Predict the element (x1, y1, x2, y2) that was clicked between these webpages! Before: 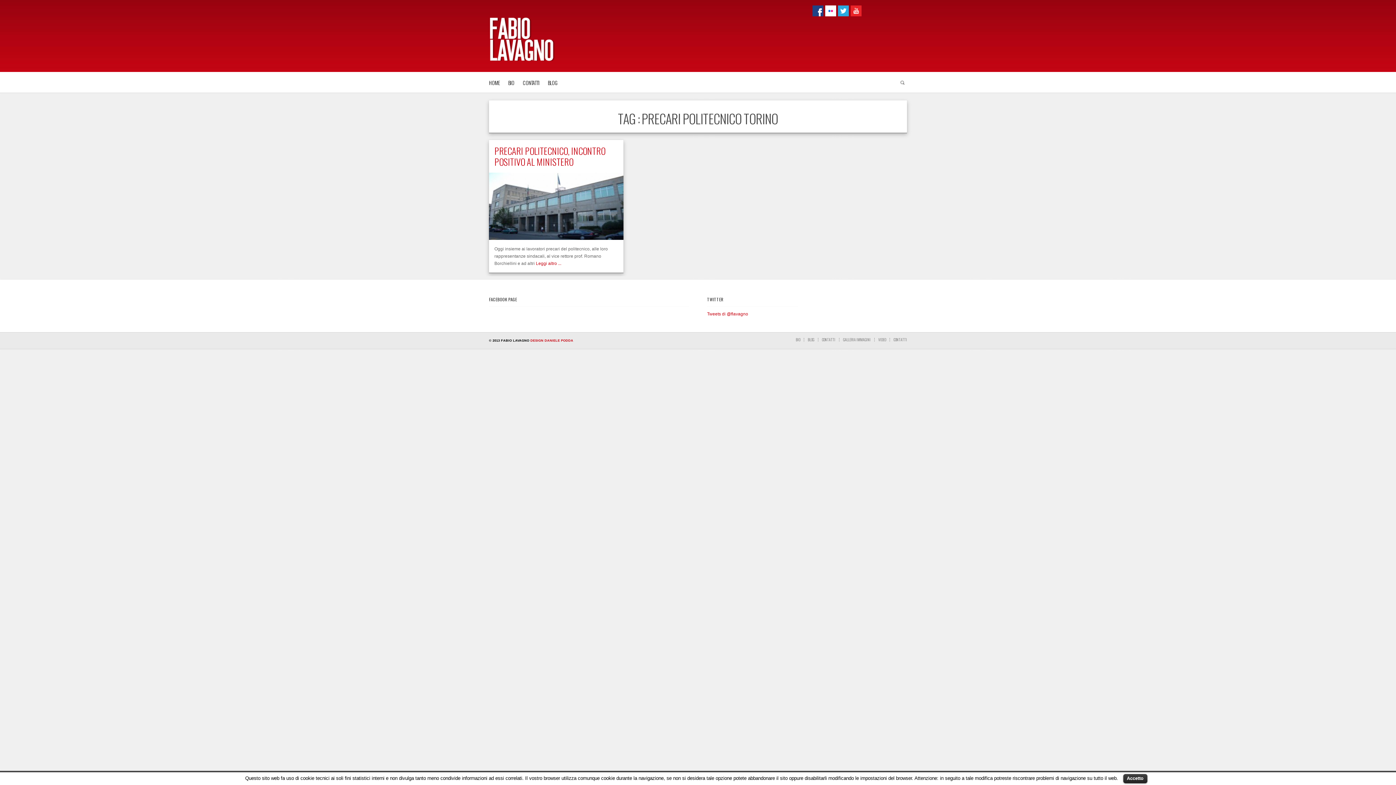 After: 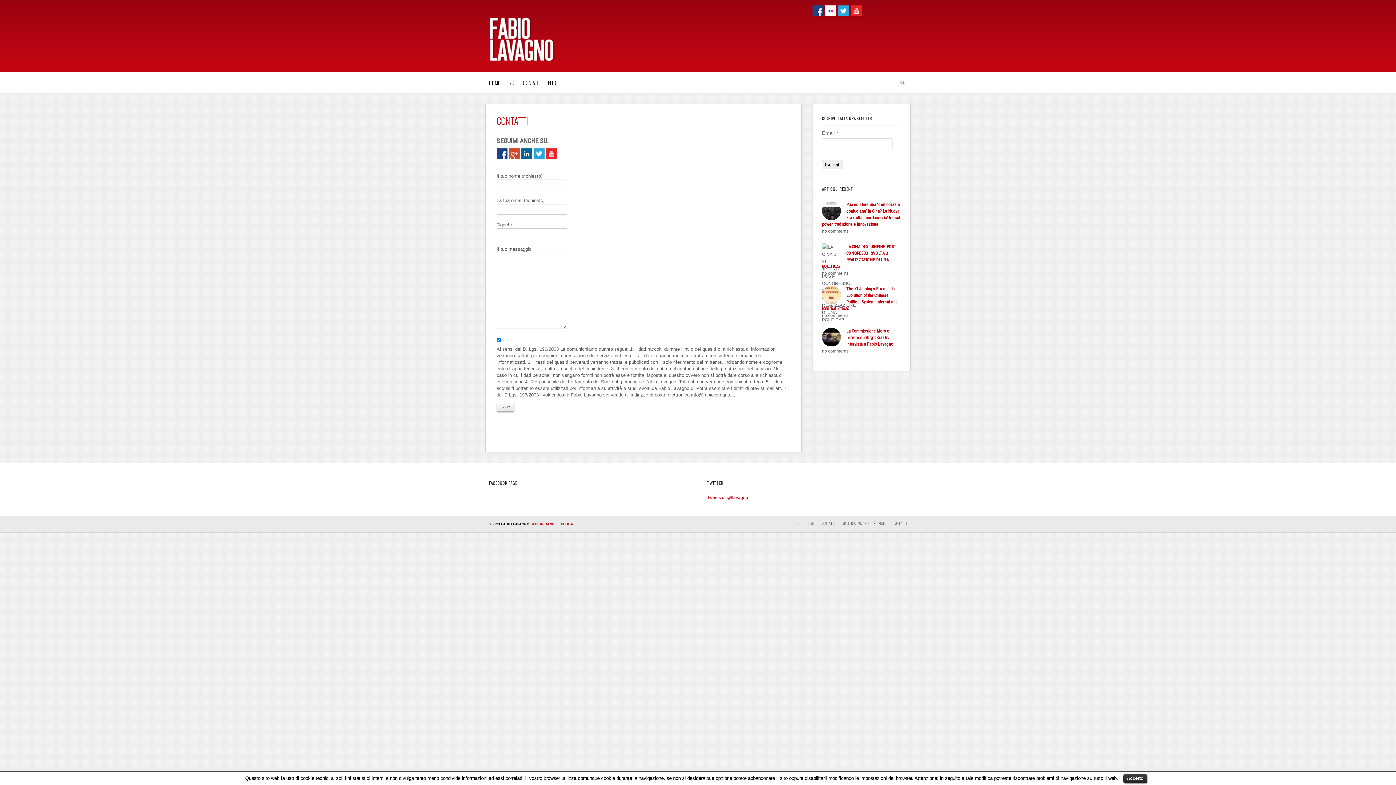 Action: bbox: (818, 338, 839, 341) label: CONTATTI